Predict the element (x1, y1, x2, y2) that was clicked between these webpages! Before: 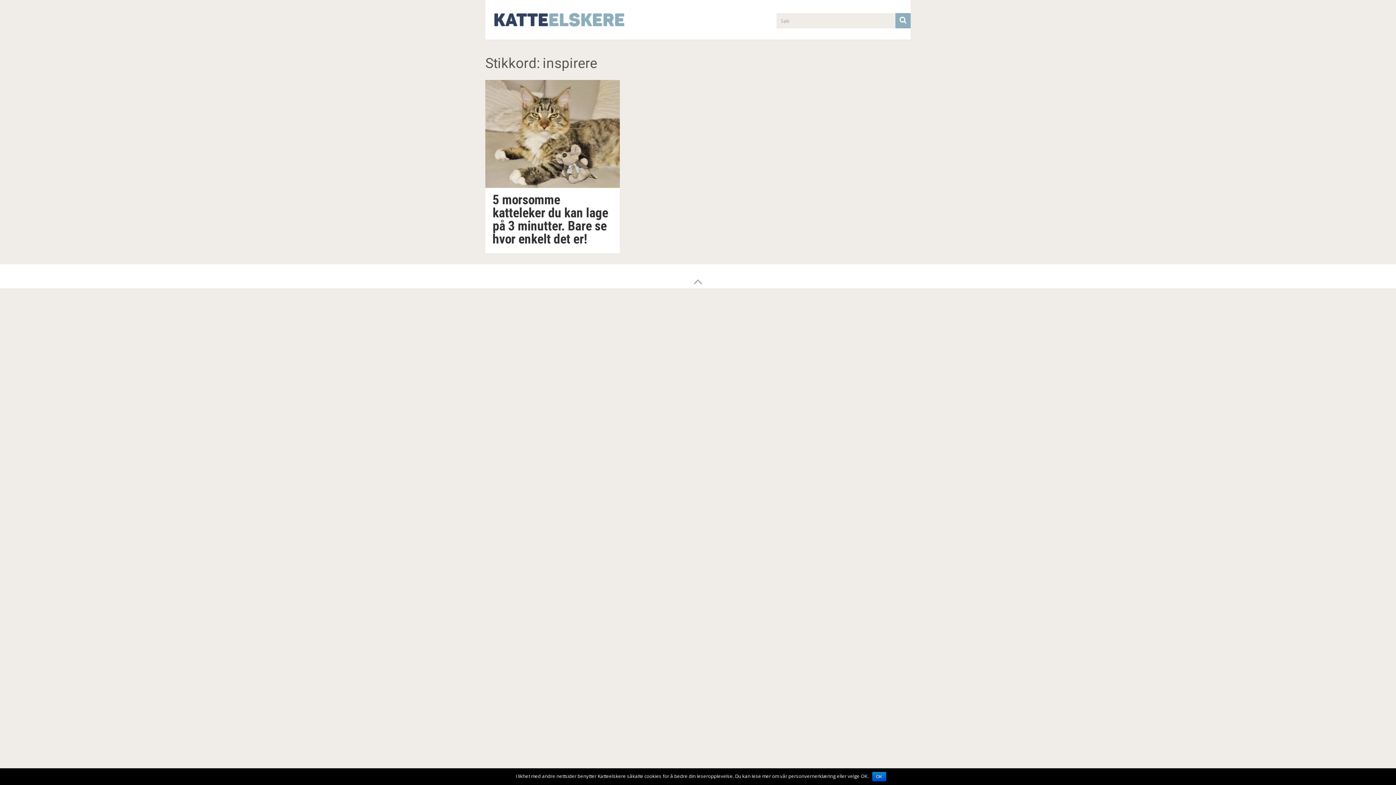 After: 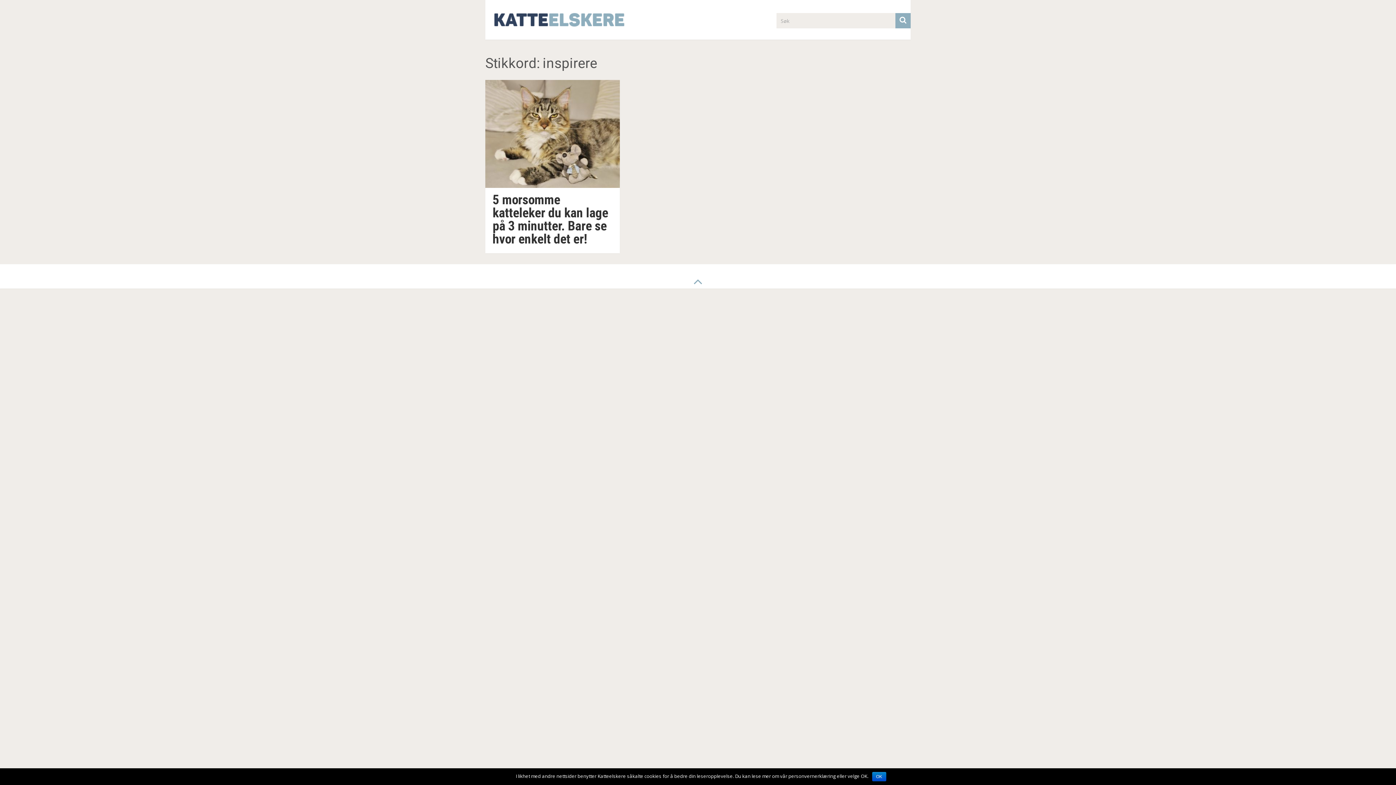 Action: bbox: (693, 278, 702, 284)